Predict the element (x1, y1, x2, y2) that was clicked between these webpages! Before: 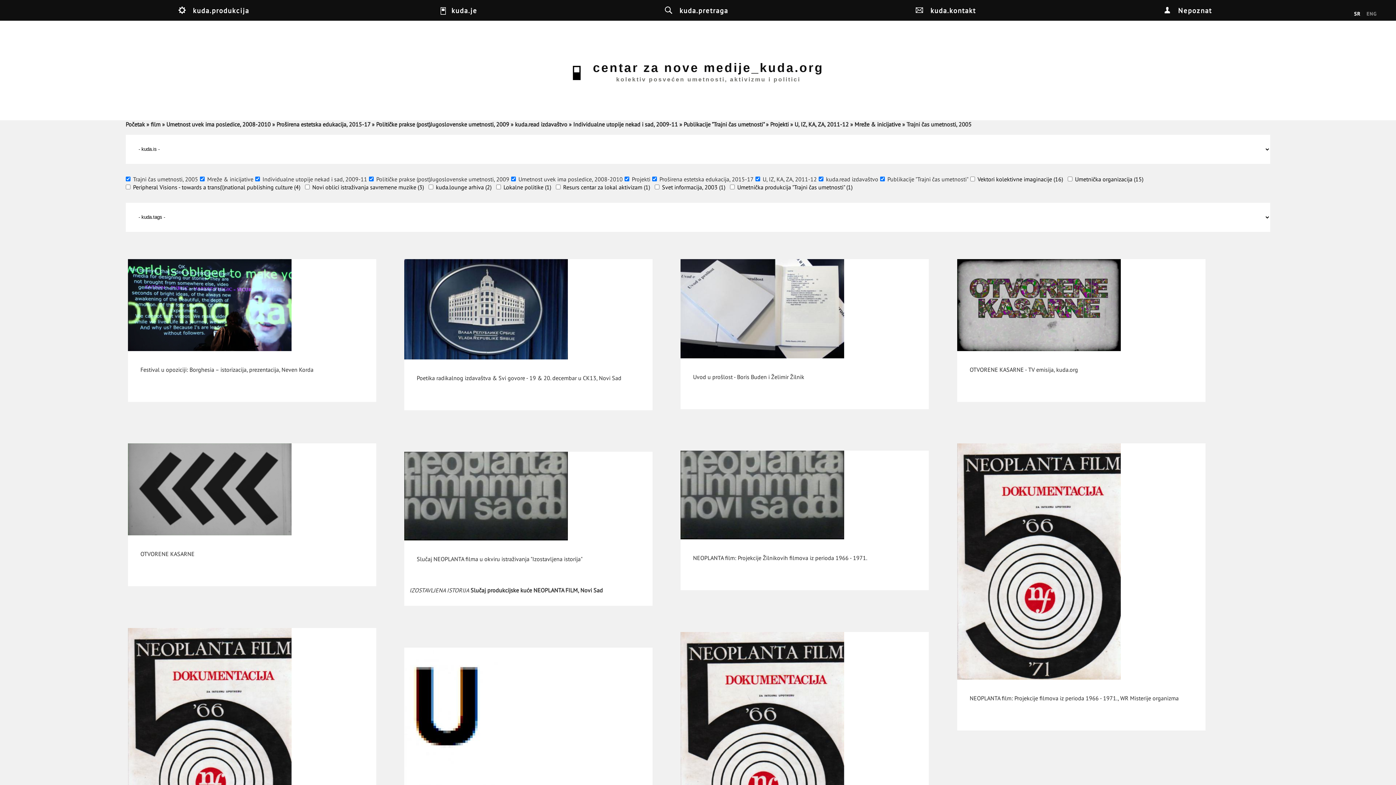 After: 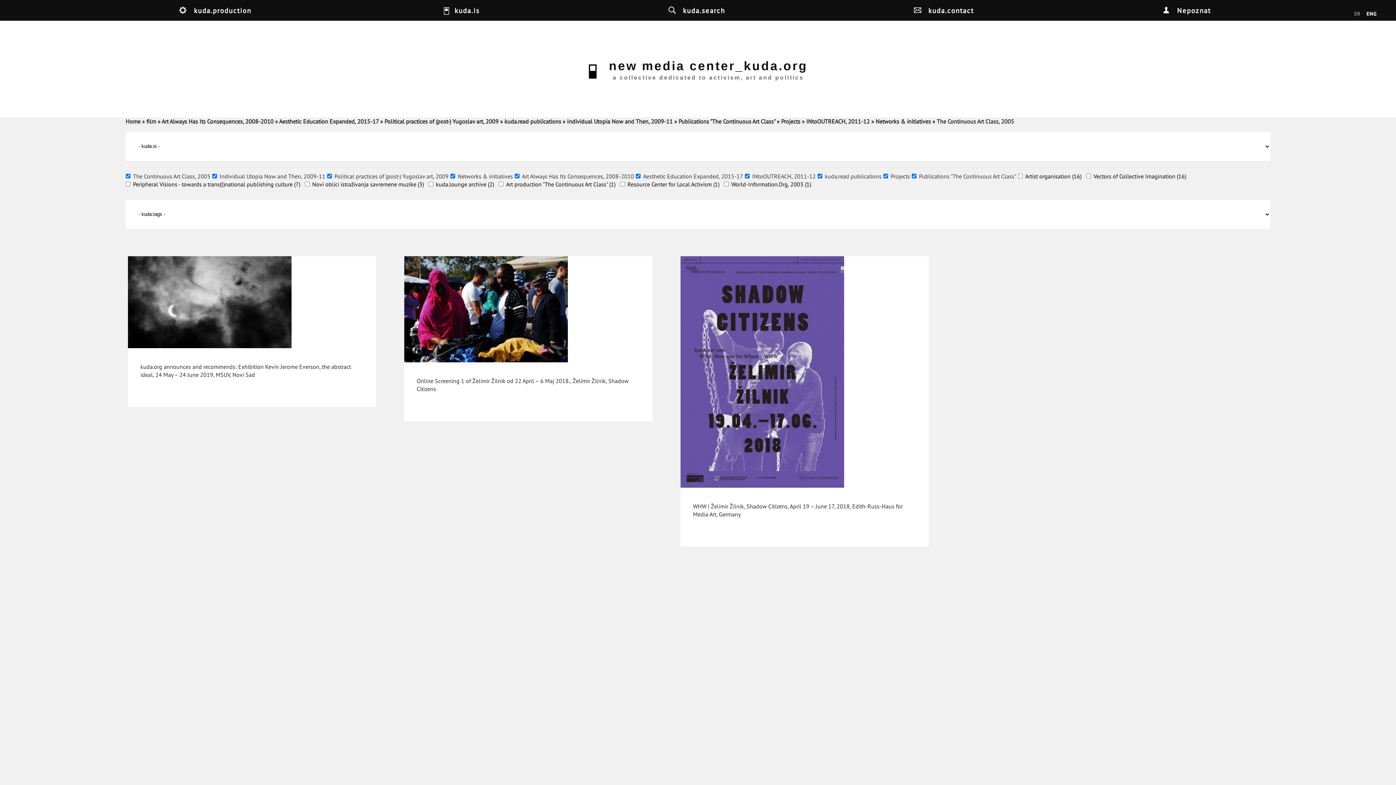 Action: bbox: (1365, 10, 1378, 18) label: English